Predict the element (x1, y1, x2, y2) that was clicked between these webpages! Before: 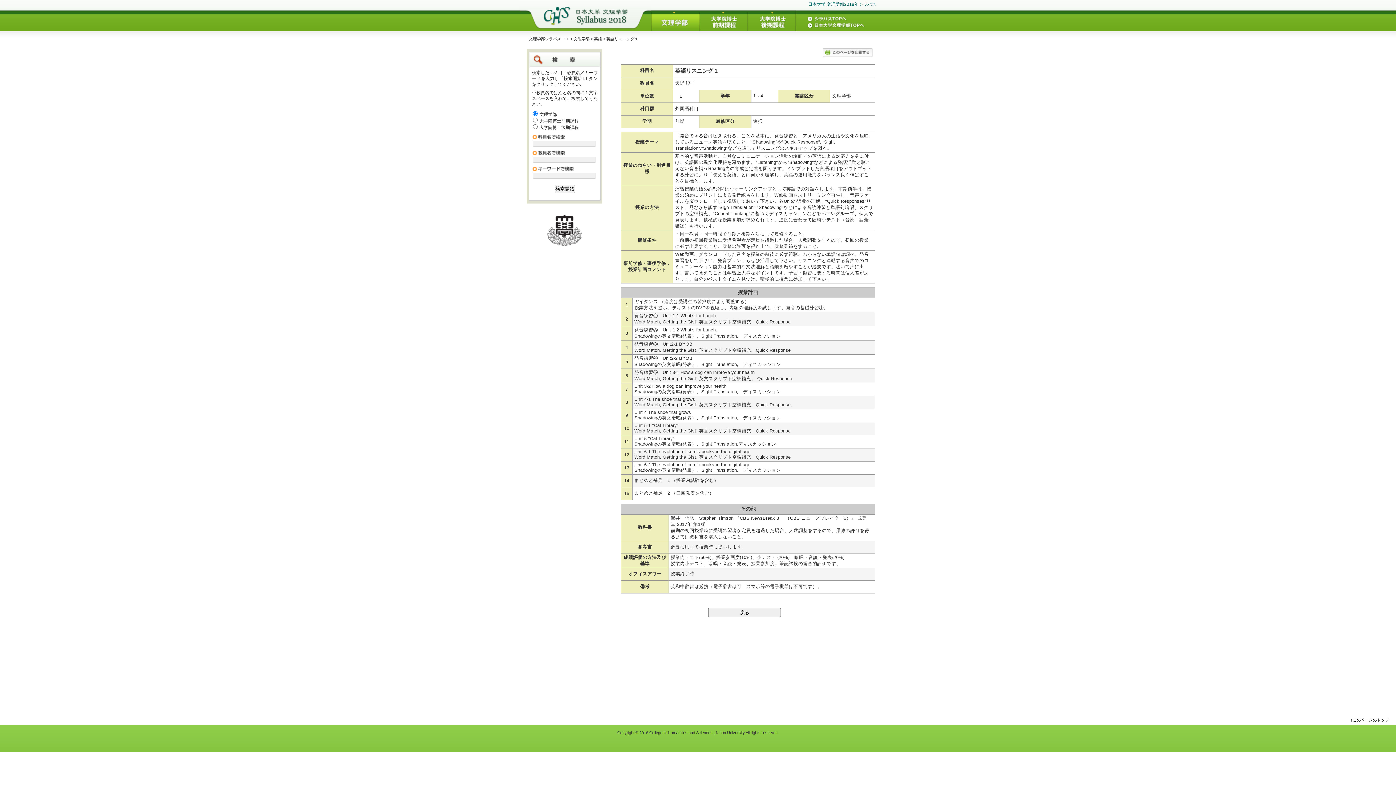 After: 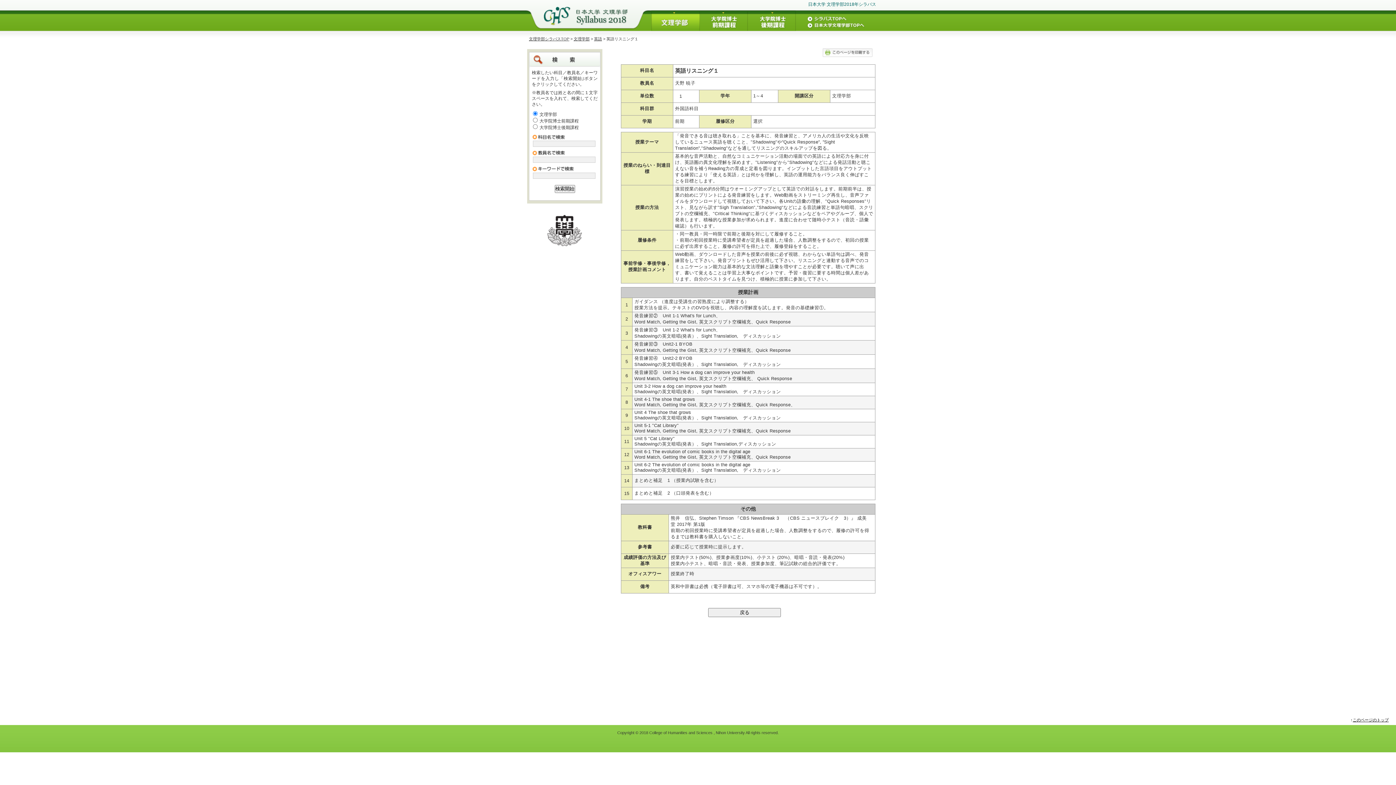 Action: bbox: (822, 53, 872, 58)